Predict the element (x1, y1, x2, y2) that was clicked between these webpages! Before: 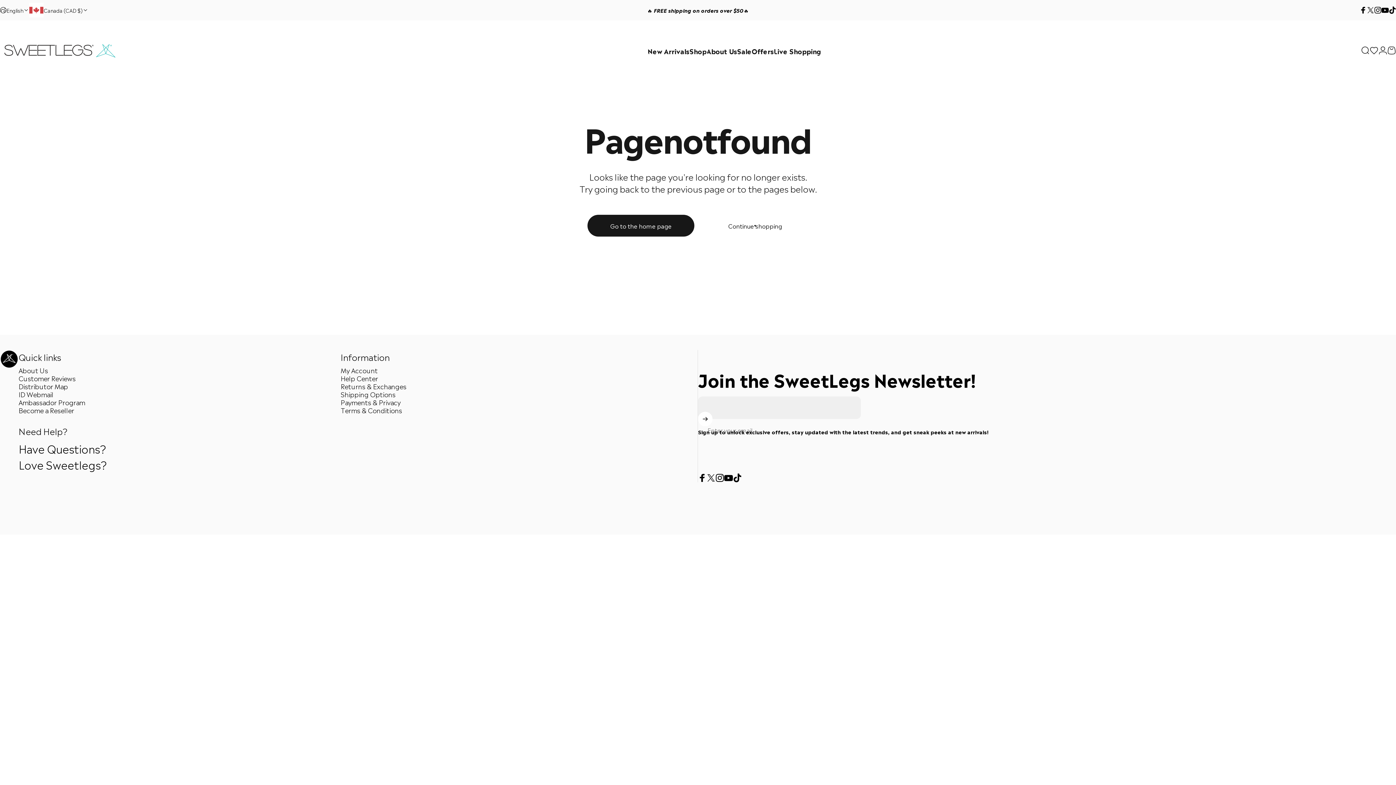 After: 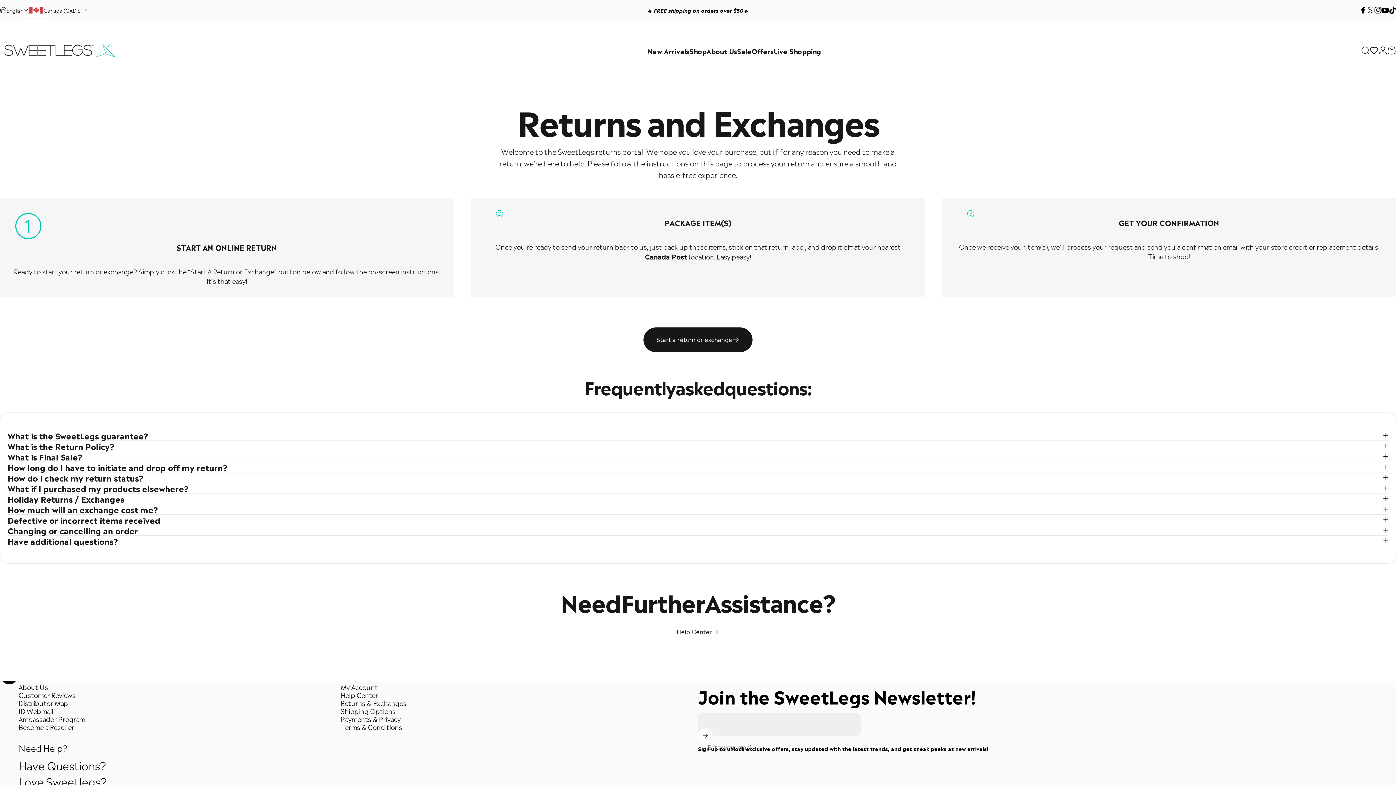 Action: label: Returns & Exchanges bbox: (340, 382, 406, 390)